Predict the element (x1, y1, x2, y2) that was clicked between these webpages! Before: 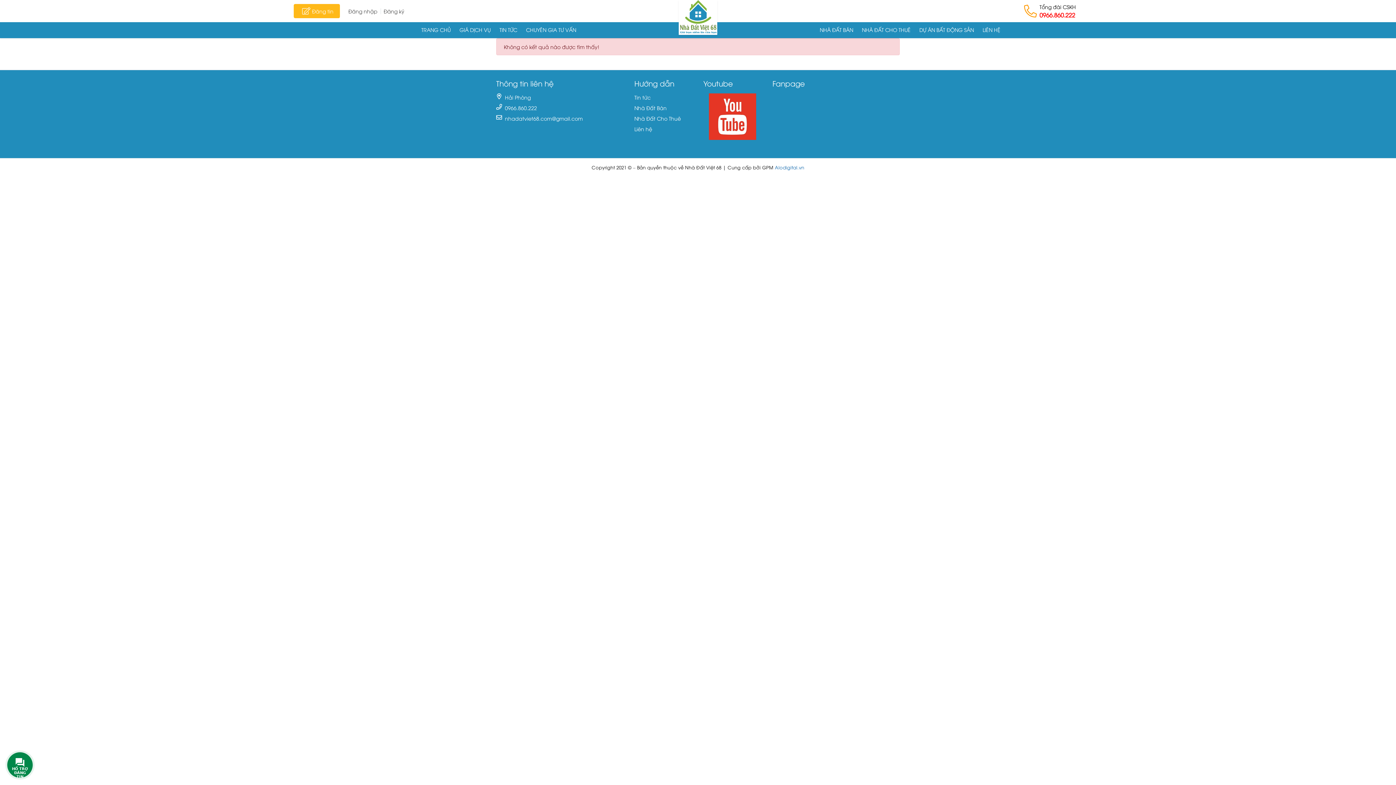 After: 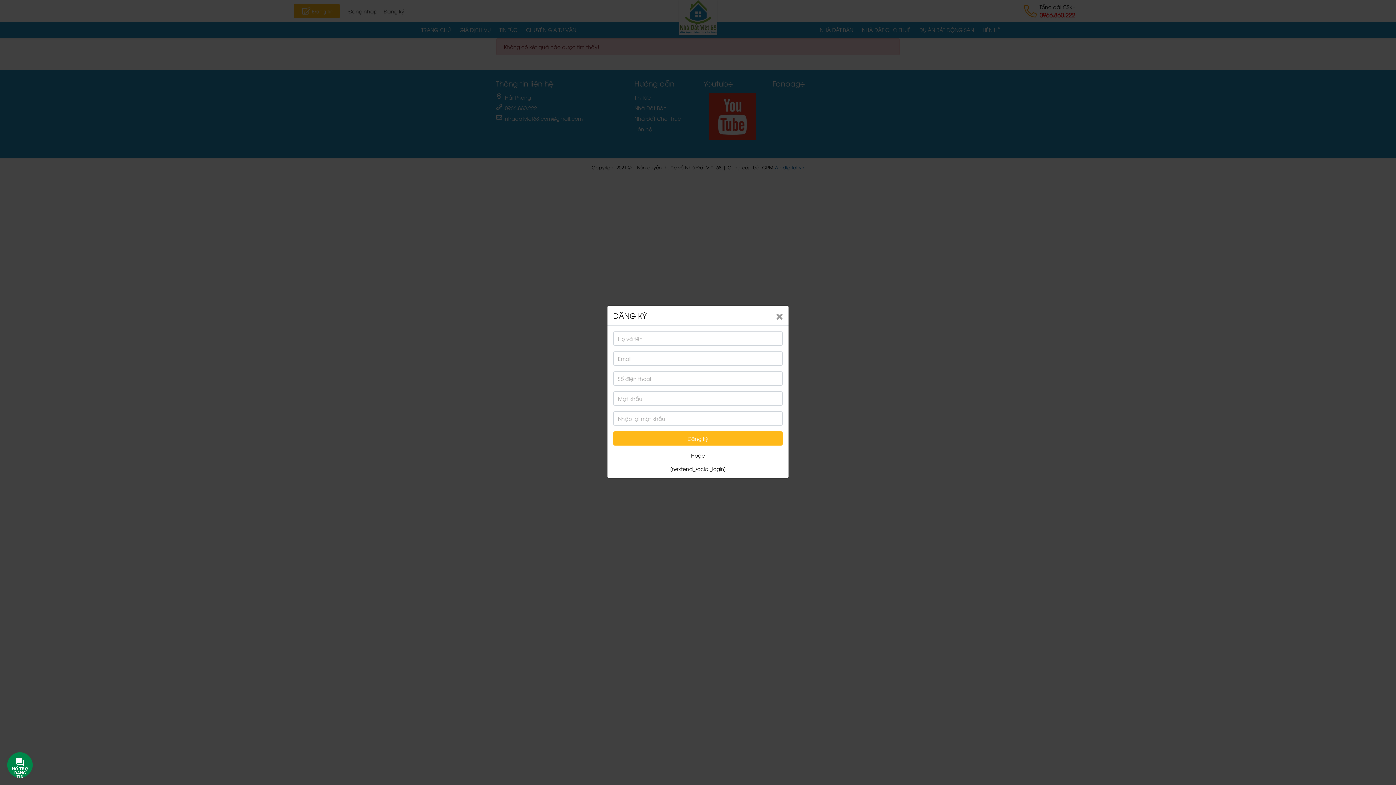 Action: label: Đăng ký bbox: (383, 7, 404, 14)